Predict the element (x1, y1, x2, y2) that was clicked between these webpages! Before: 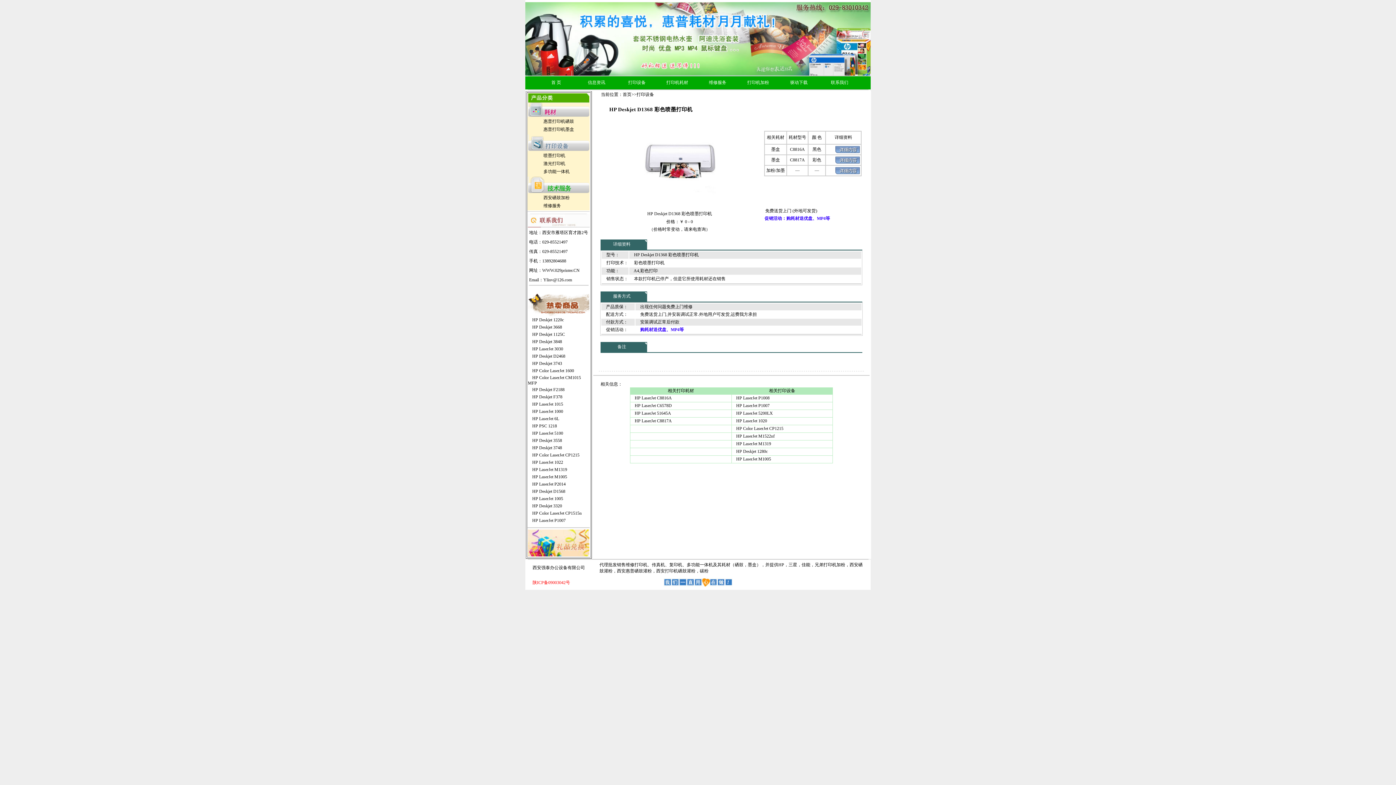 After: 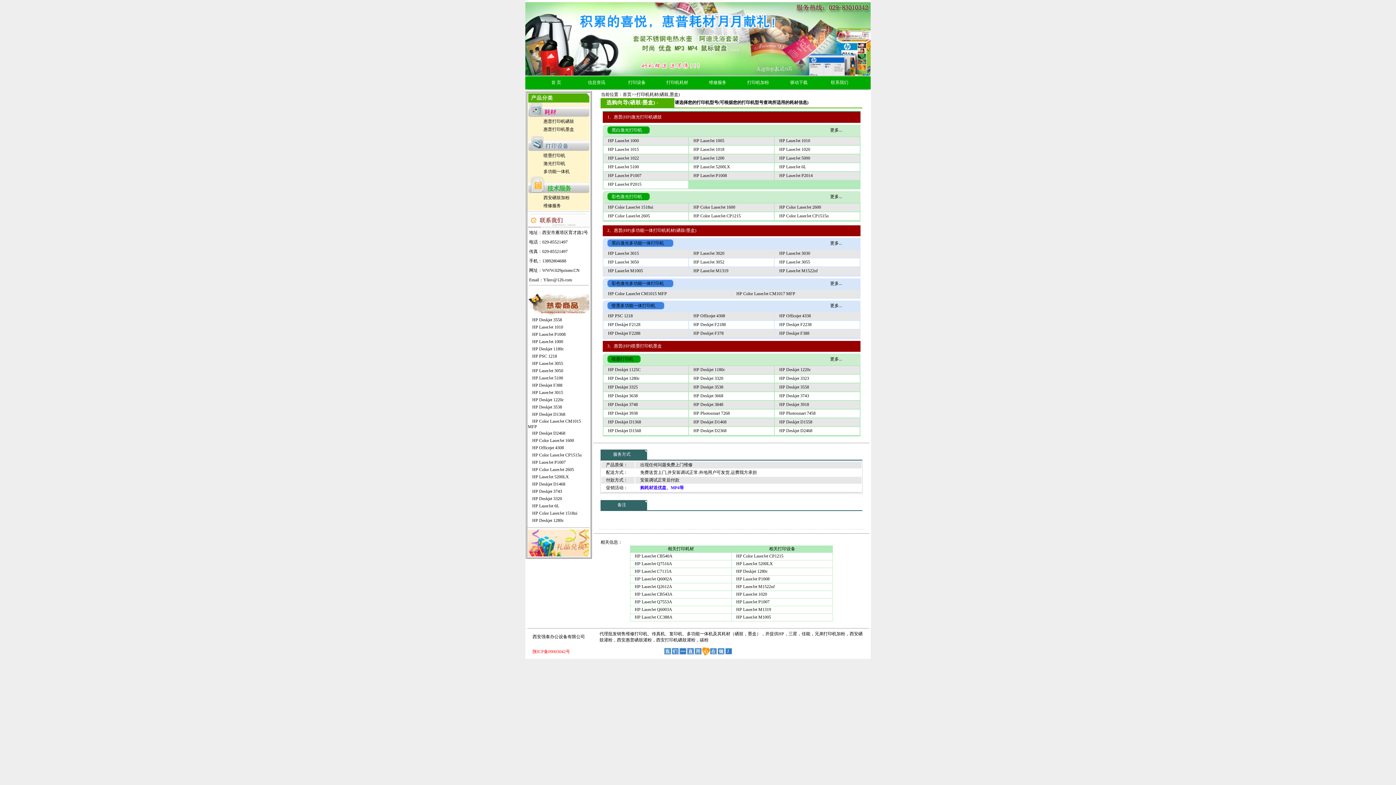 Action: label: 惠普打印机硒鼓 bbox: (543, 118, 574, 124)